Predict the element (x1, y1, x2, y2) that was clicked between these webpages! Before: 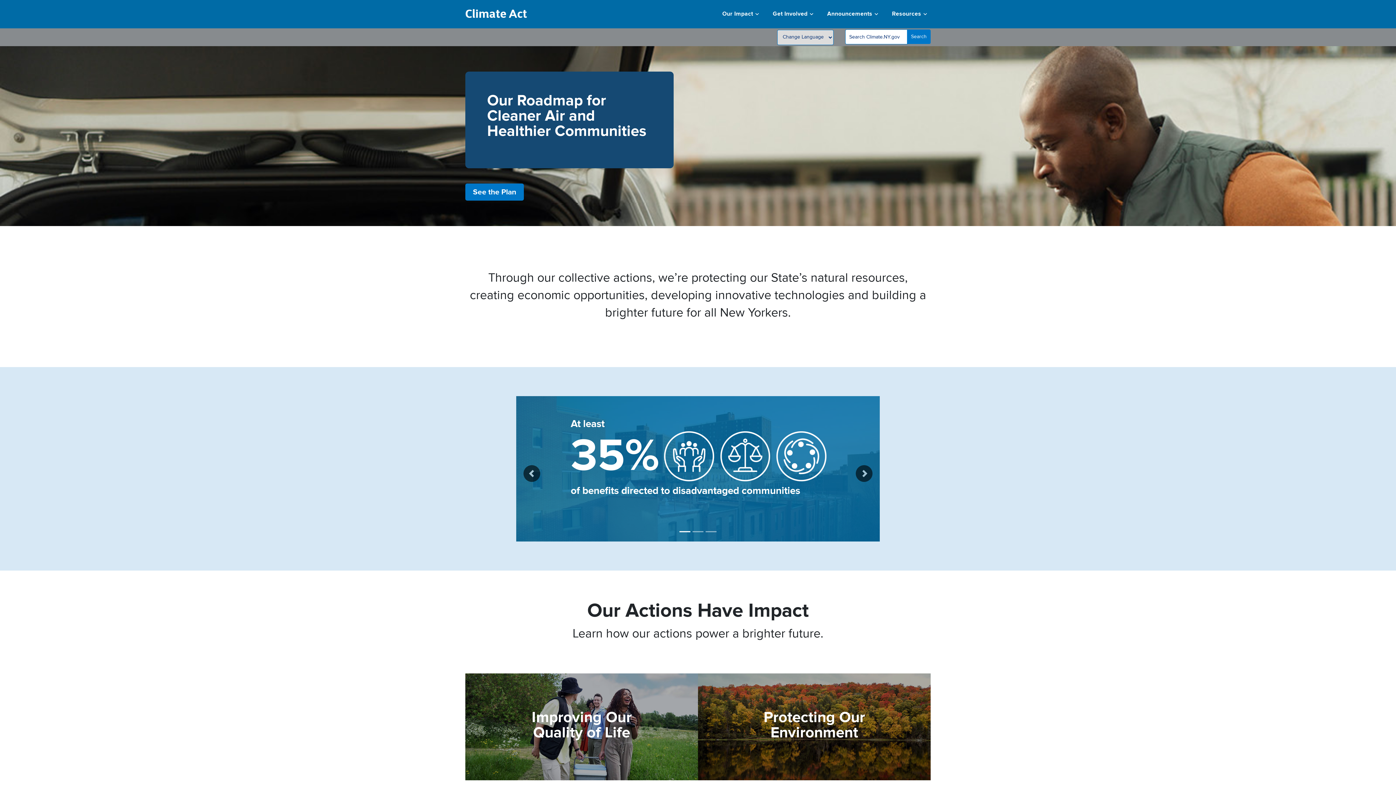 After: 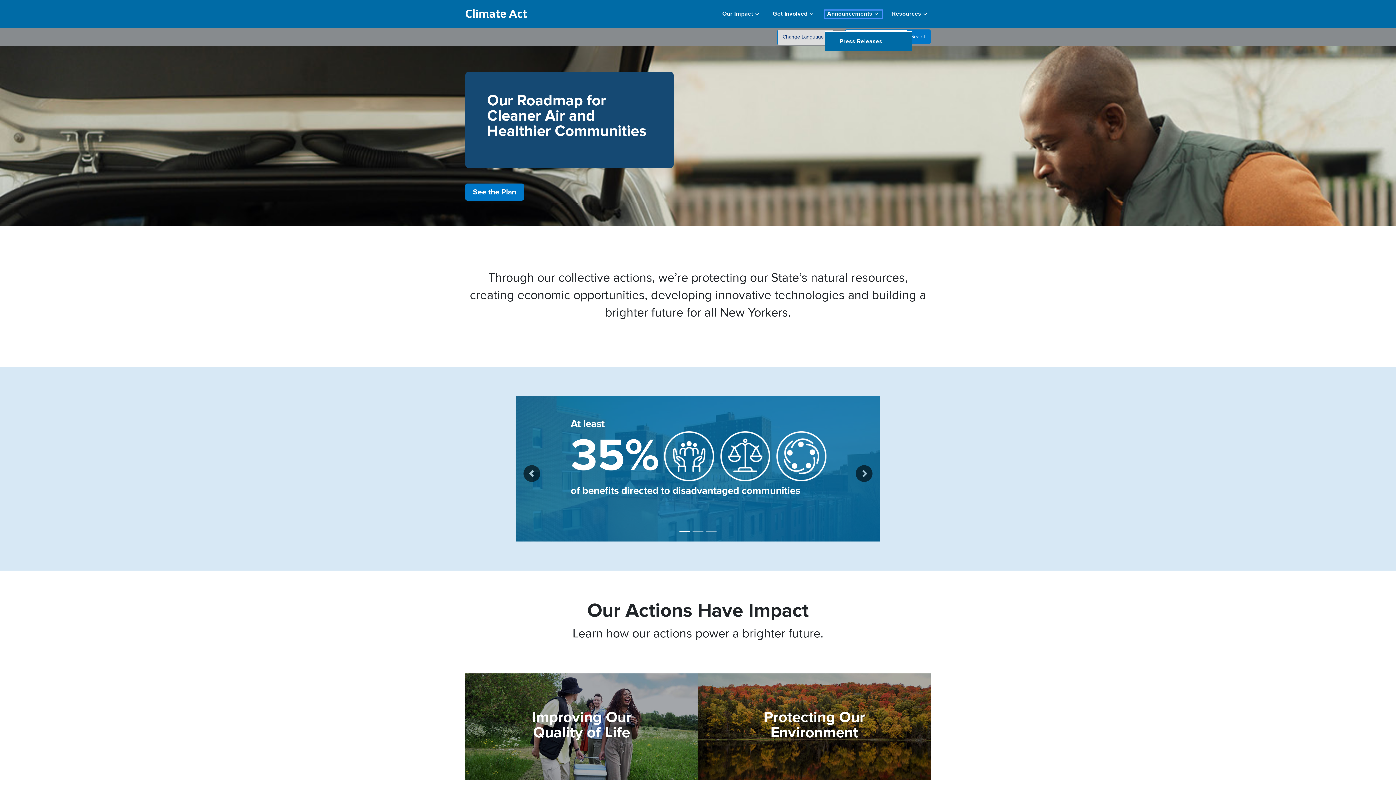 Action: bbox: (825, 10, 882, 17) label: Announcements